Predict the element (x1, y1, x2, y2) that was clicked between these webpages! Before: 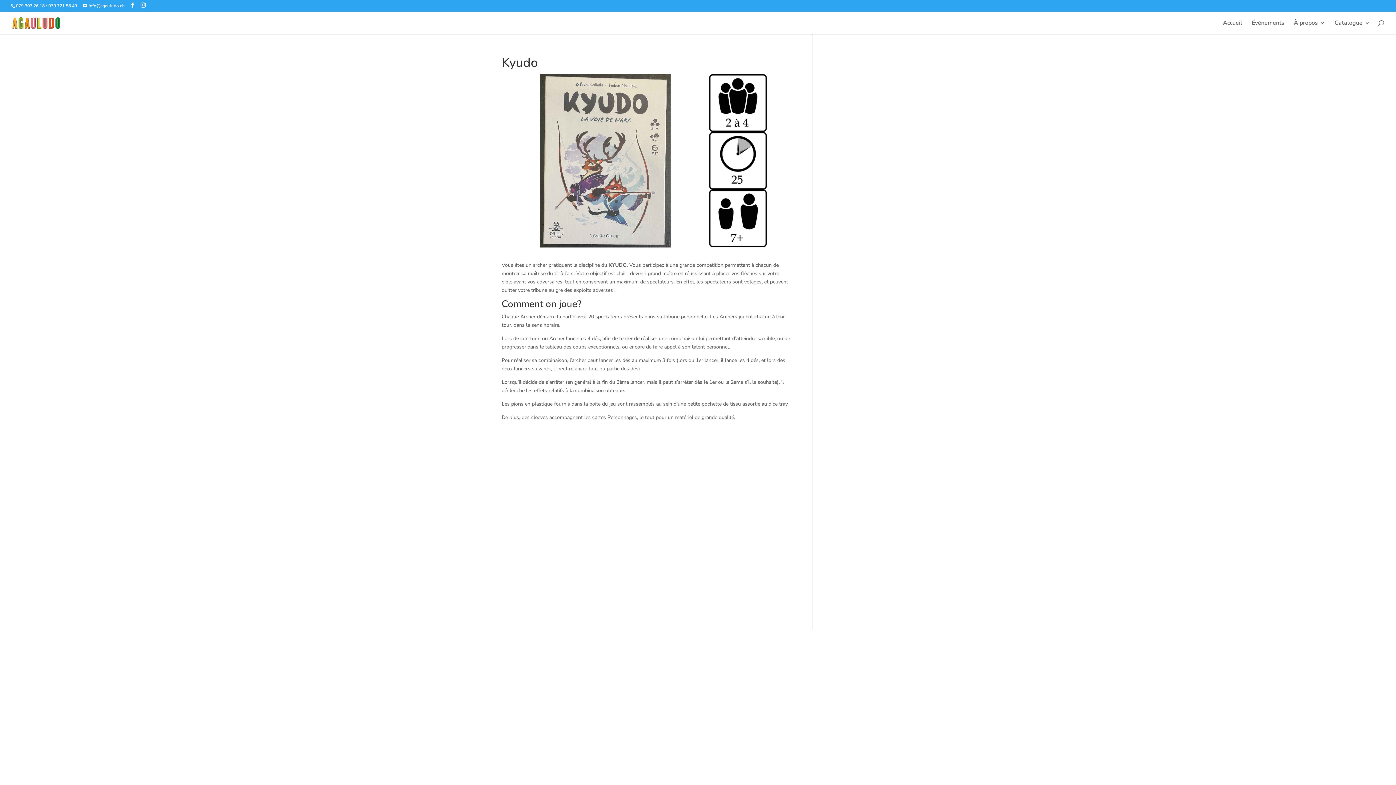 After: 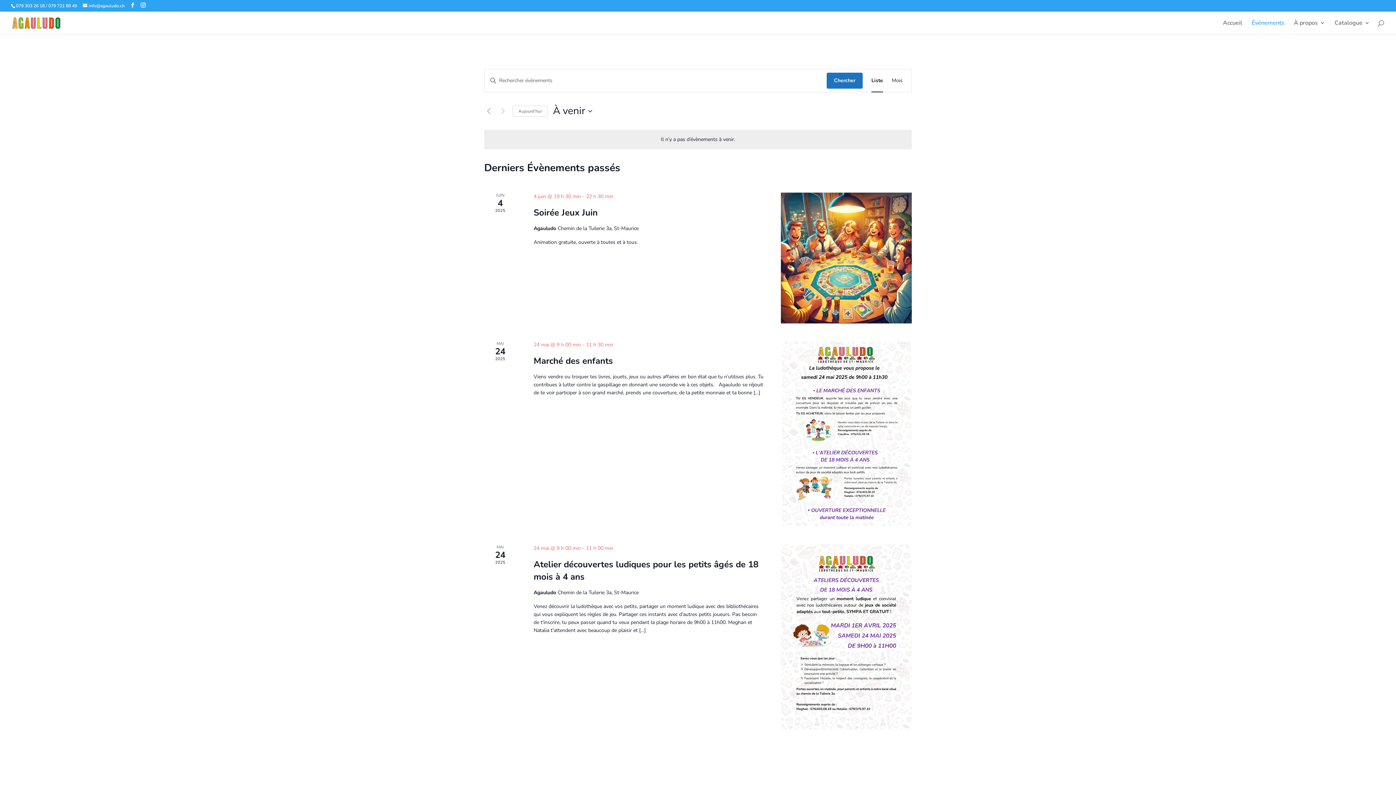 Action: label: Événements bbox: (1252, 20, 1284, 34)